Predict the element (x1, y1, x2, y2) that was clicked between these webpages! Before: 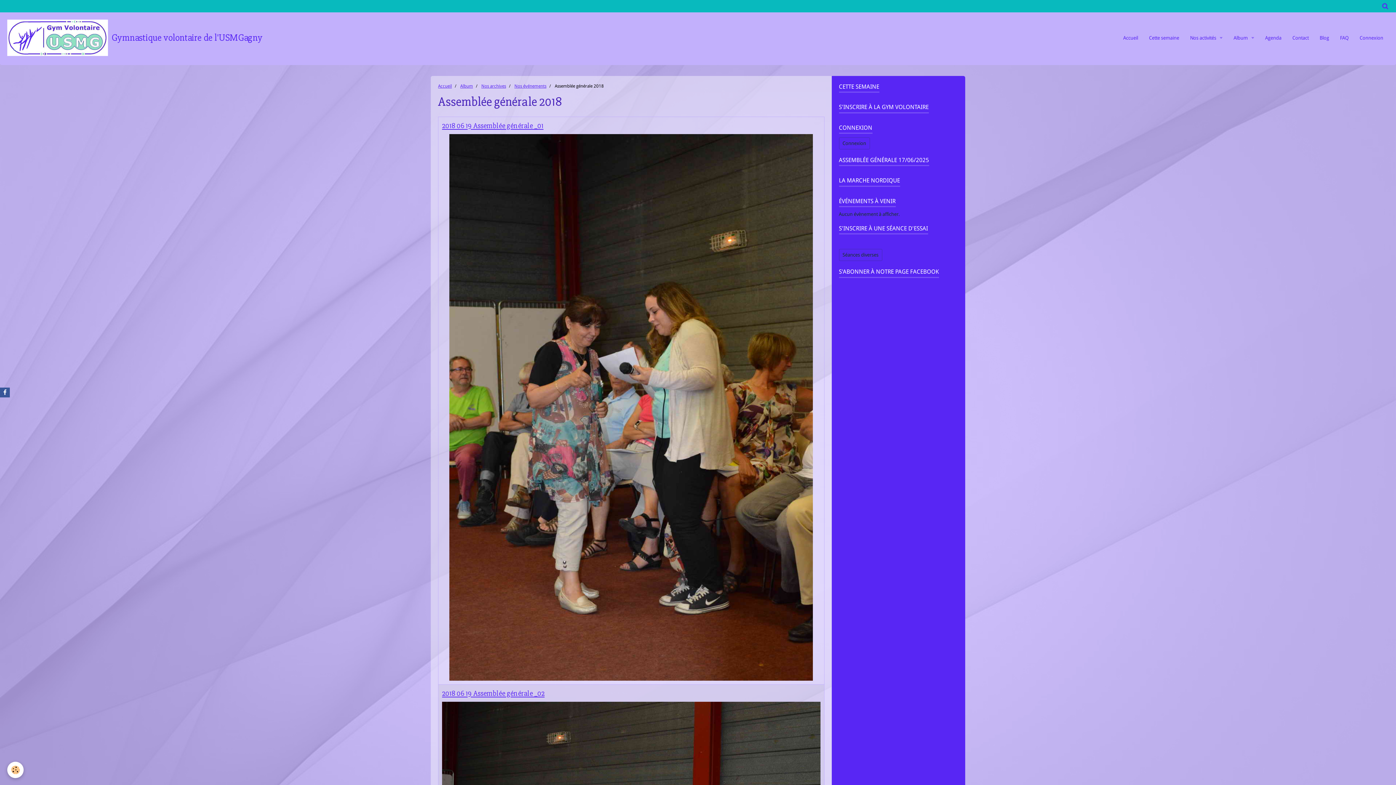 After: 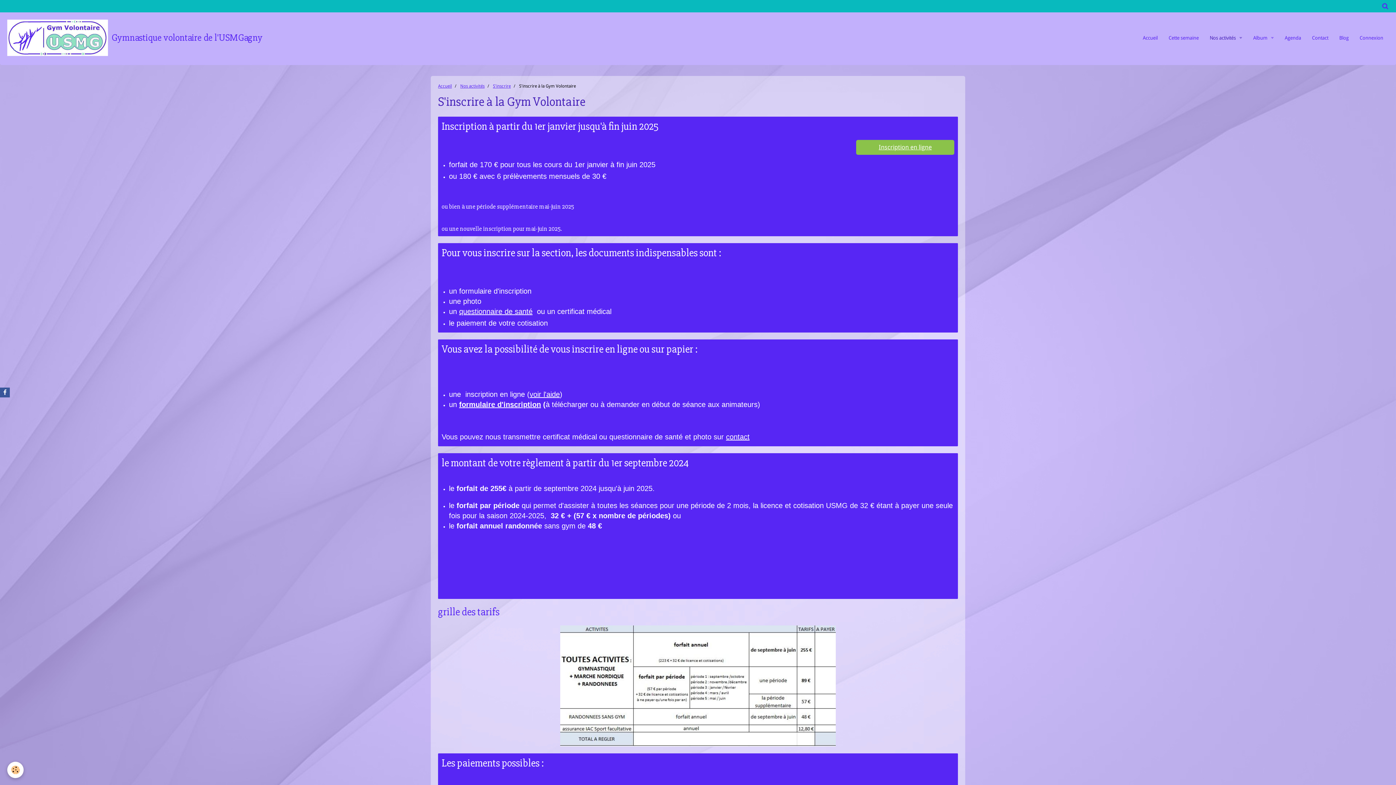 Action: label: S'INSCRIRE À LA GYM VOLONTAIRE bbox: (839, 103, 958, 113)